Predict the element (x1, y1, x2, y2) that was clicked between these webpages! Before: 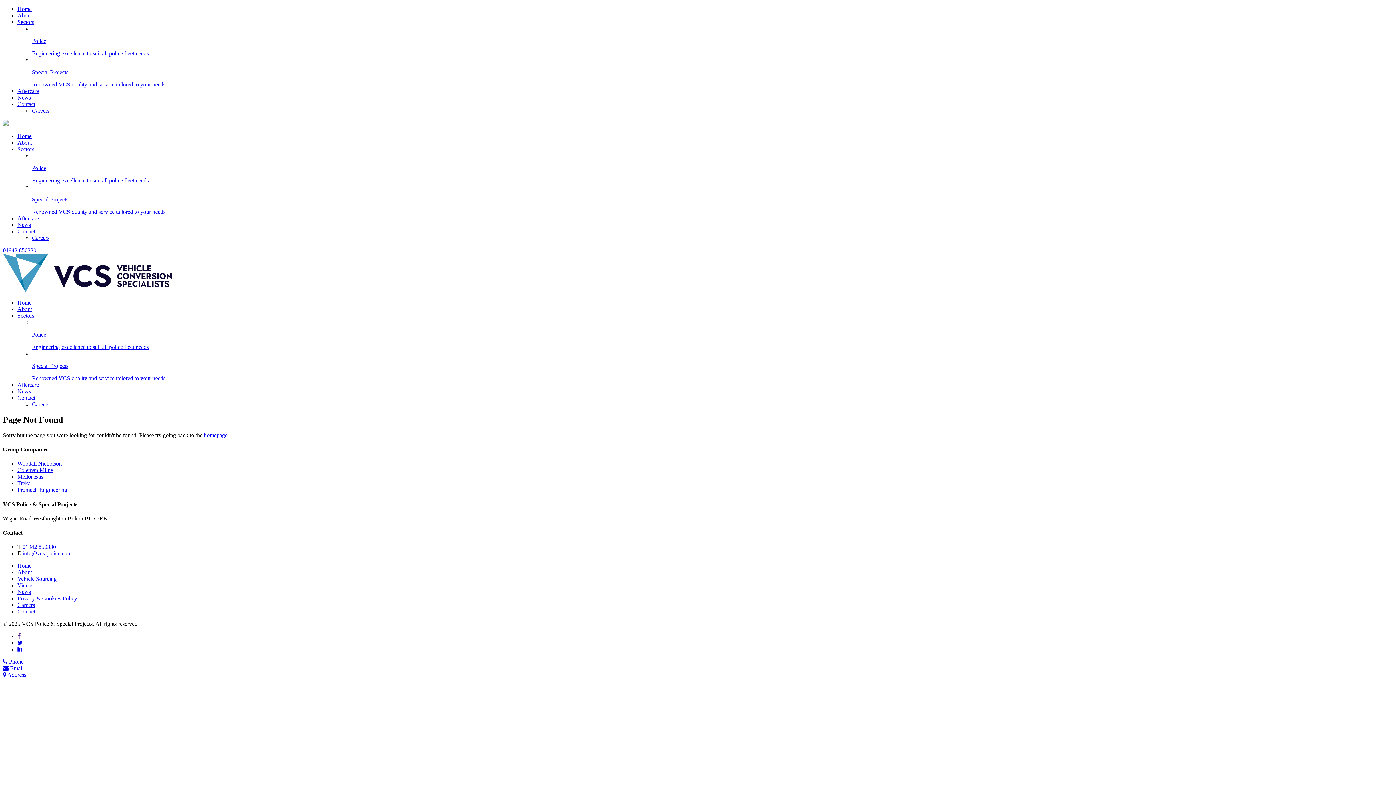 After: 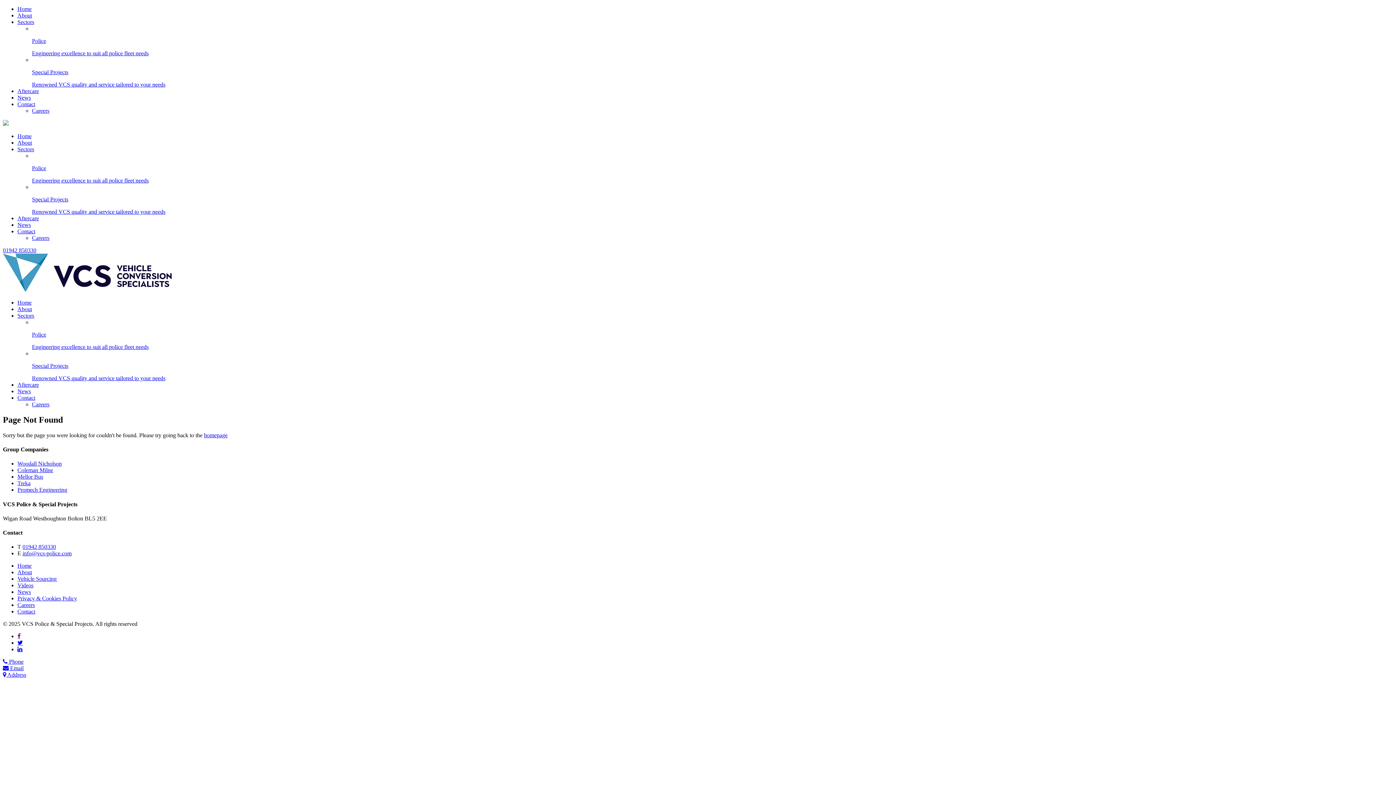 Action: label:  Email bbox: (2, 665, 23, 671)